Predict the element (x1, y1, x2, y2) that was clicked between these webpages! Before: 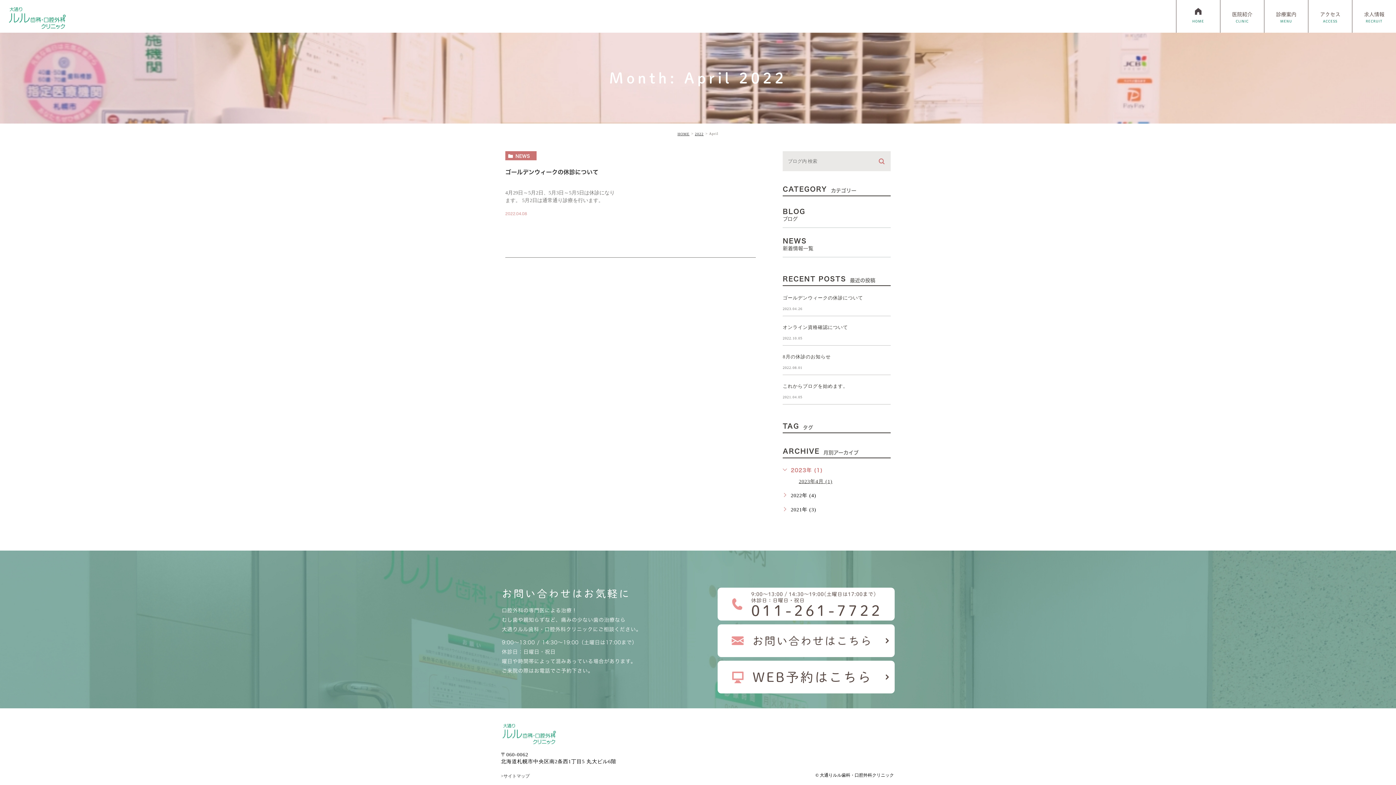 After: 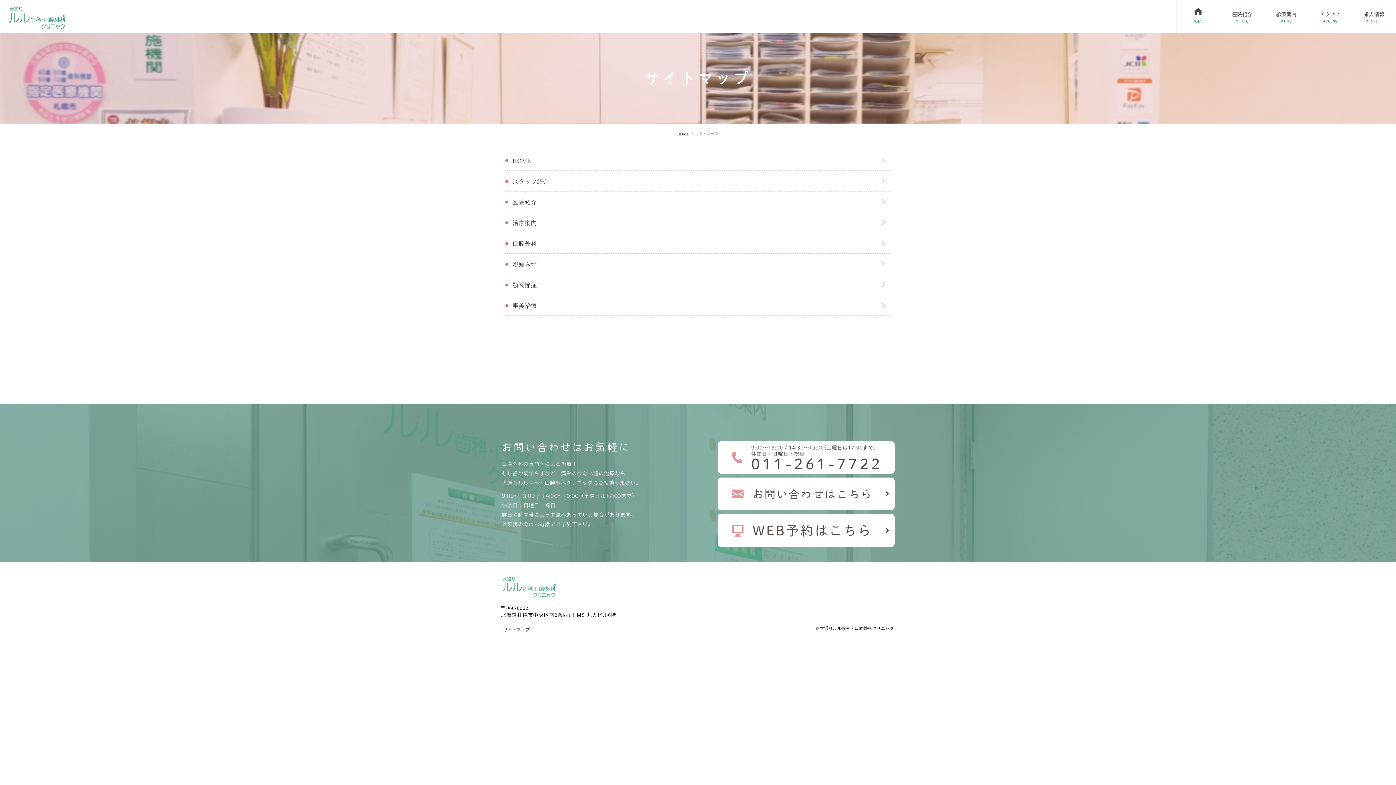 Action: label: >サイトマップ bbox: (501, 774, 529, 779)